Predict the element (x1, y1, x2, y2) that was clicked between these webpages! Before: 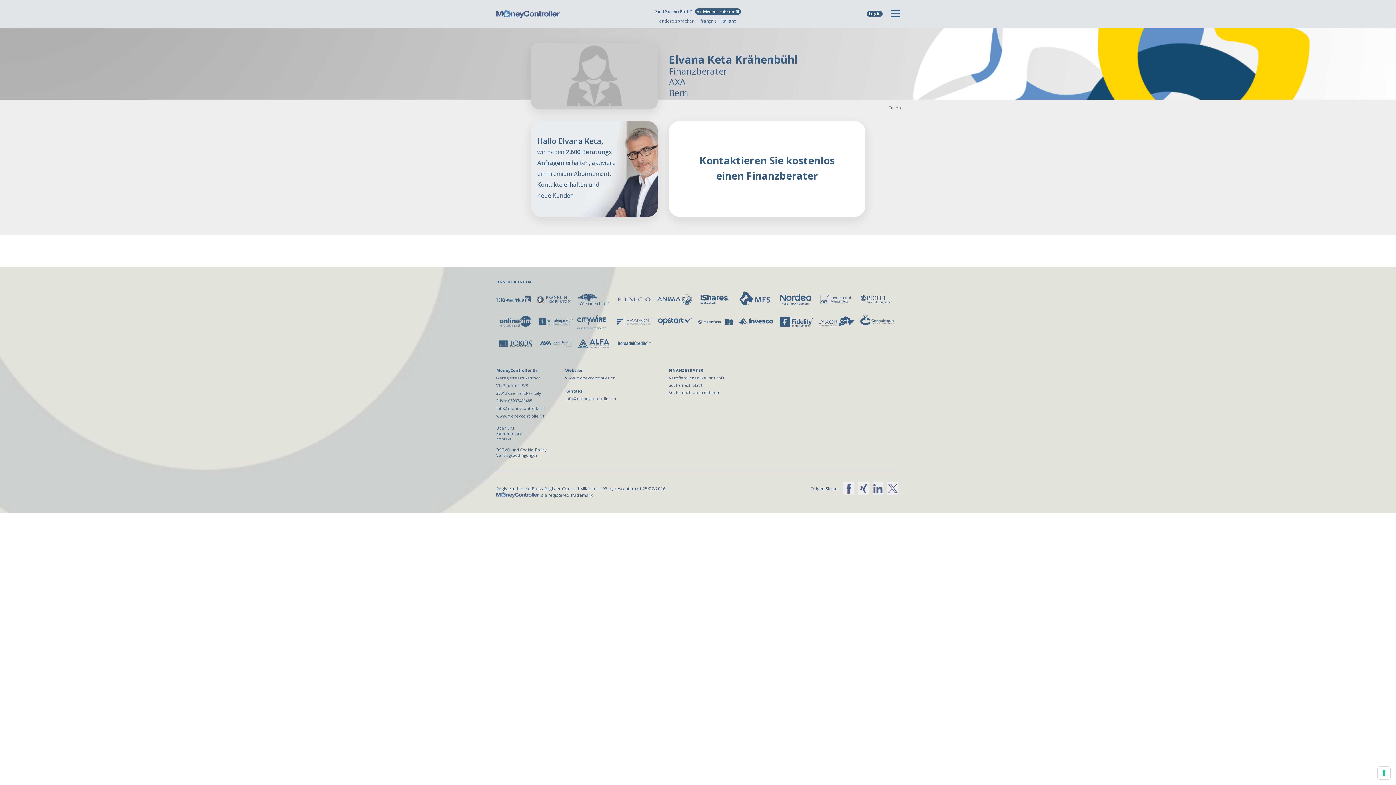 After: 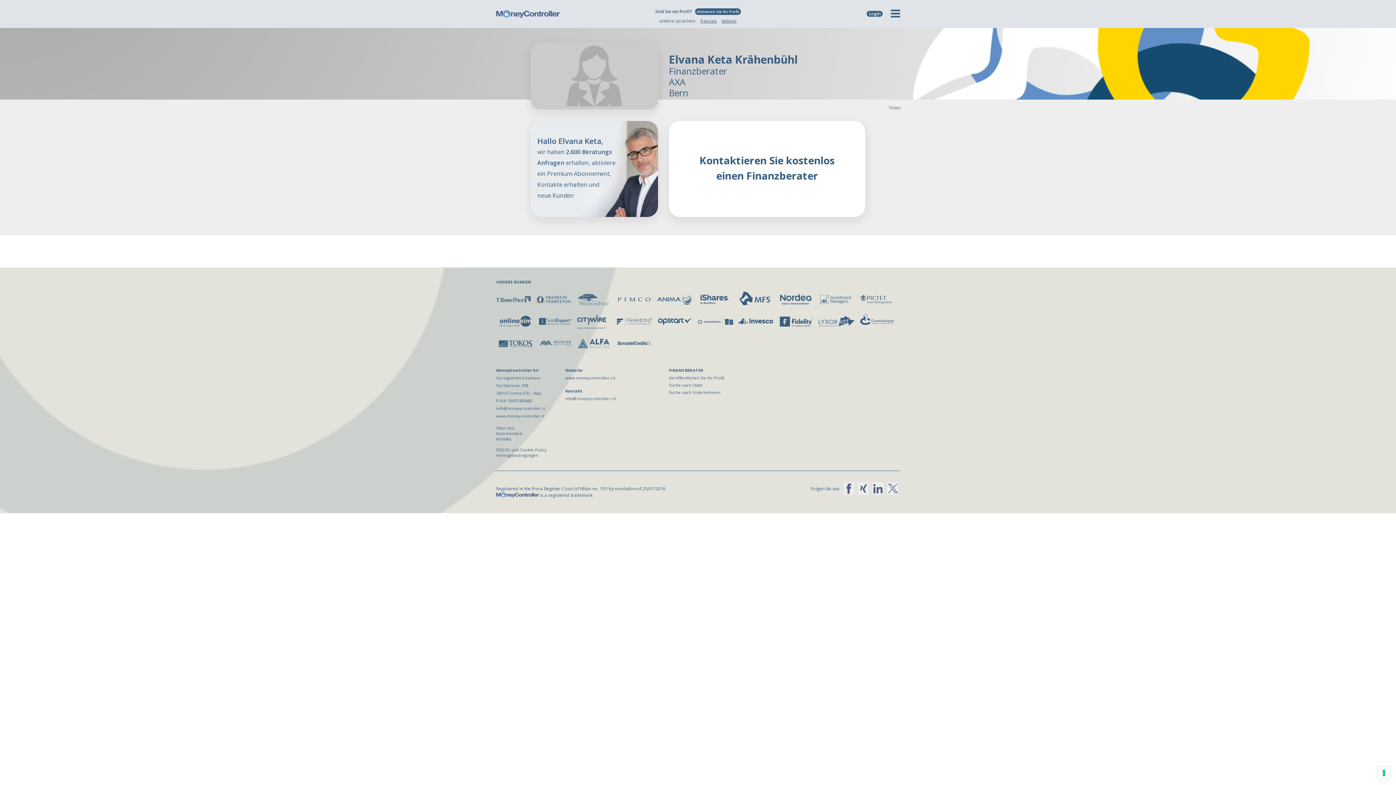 Action: bbox: (841, 485, 856, 491)